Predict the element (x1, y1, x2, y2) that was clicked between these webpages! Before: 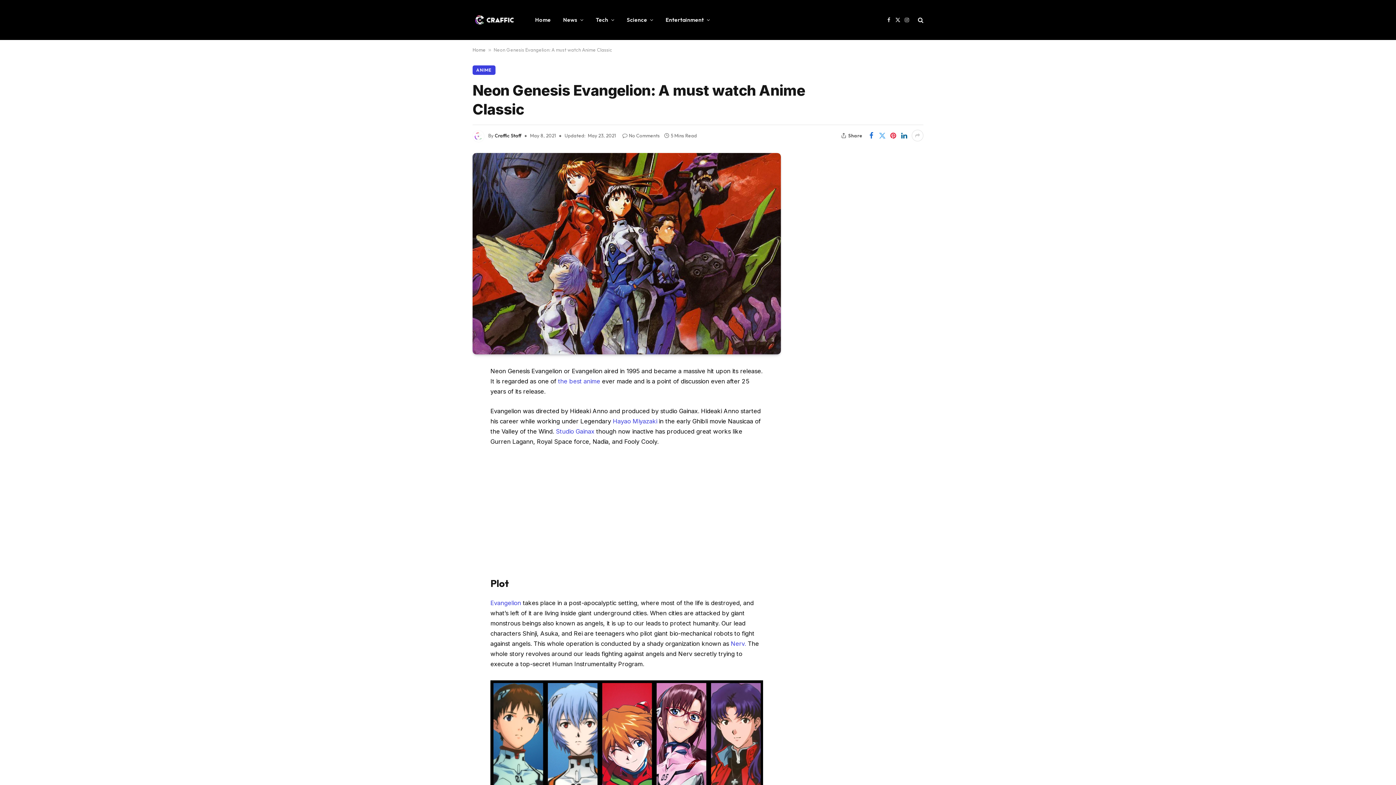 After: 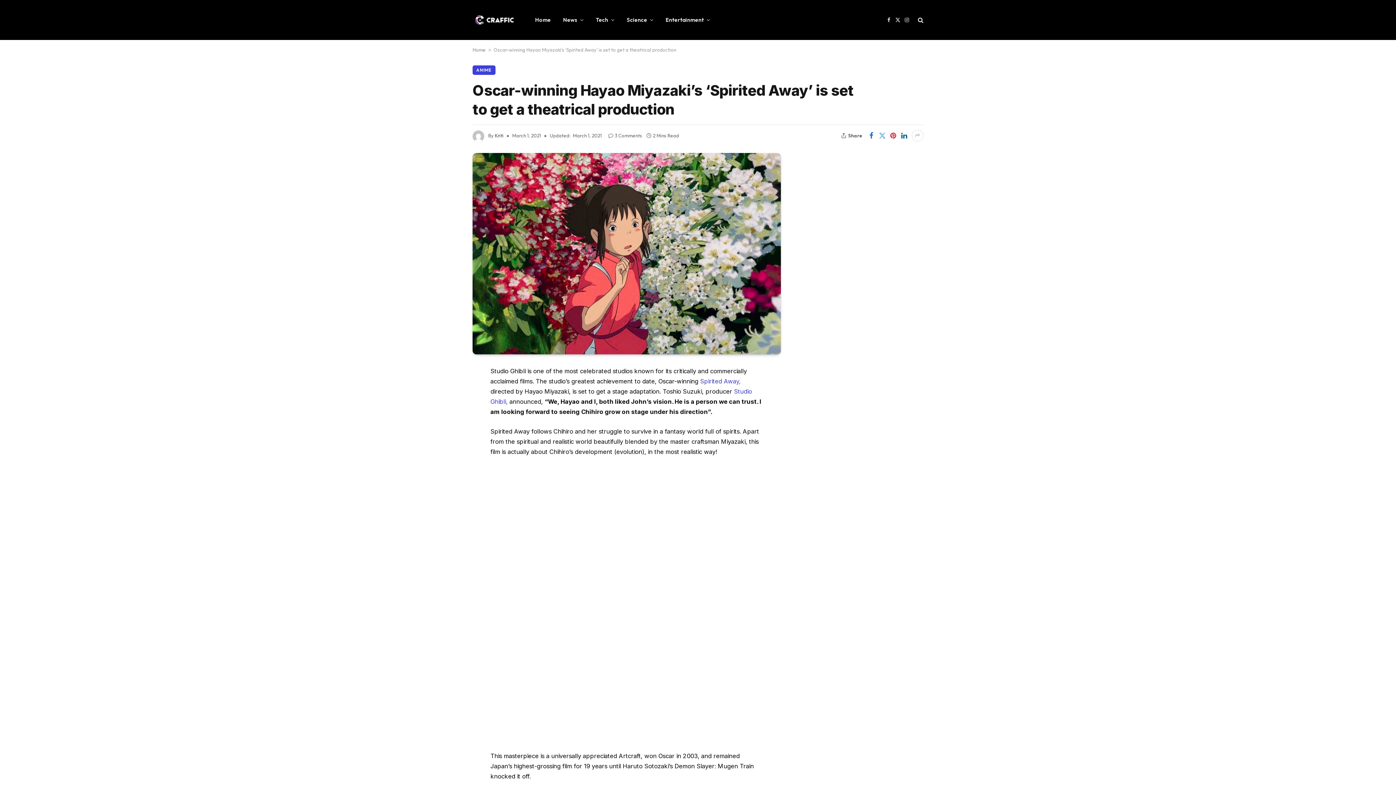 Action: label:  Hayao Miyazaki  bbox: (611, 417, 659, 425)